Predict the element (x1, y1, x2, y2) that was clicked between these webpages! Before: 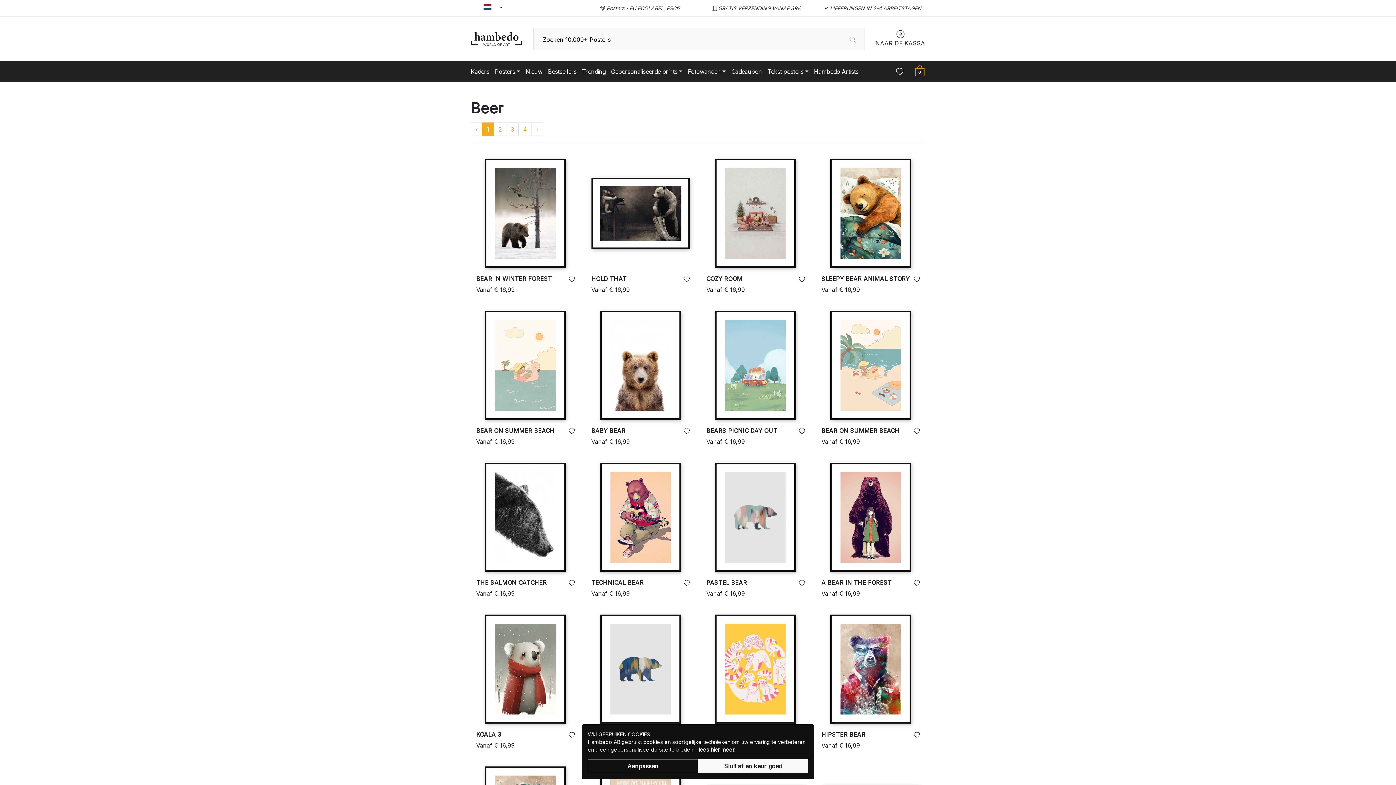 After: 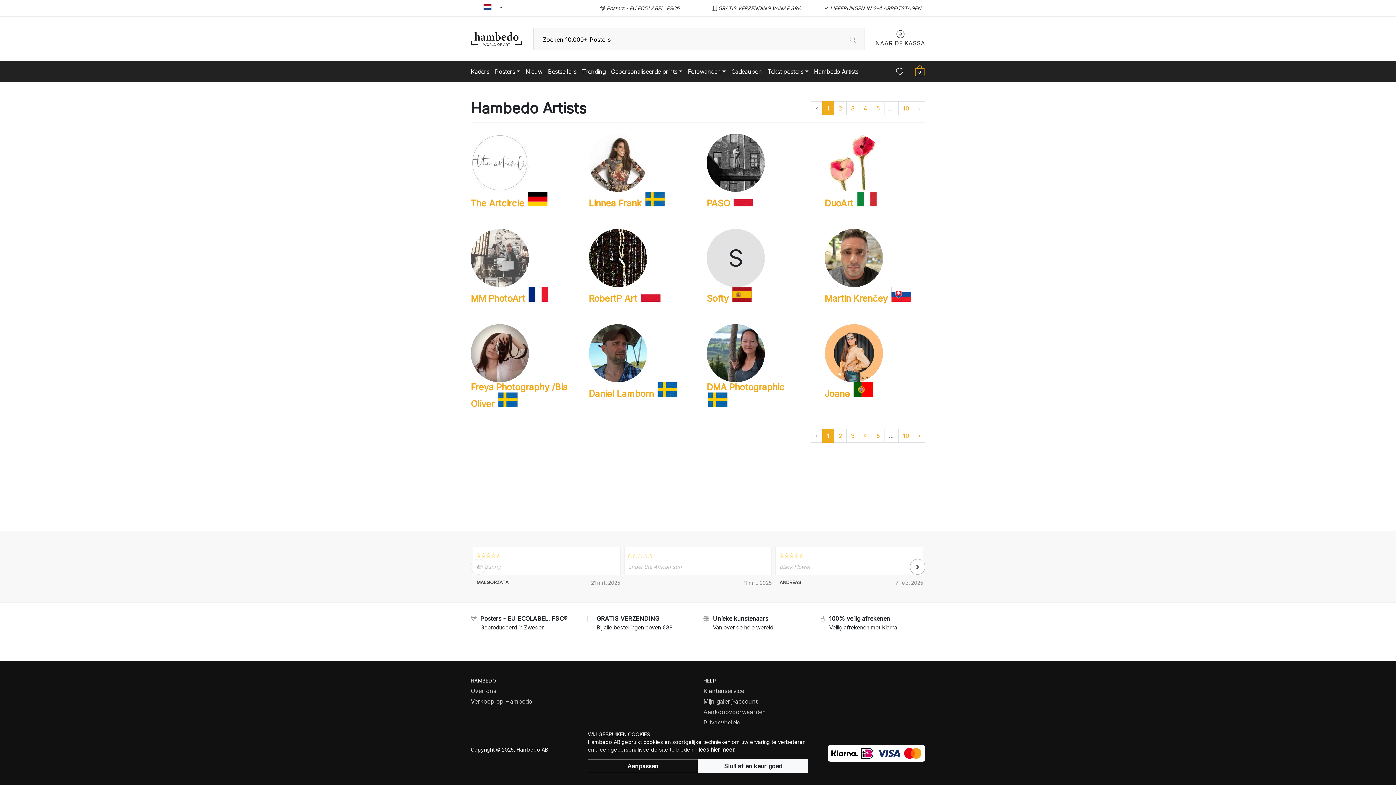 Action: label: Hambedo Artists bbox: (814, 67, 858, 76)